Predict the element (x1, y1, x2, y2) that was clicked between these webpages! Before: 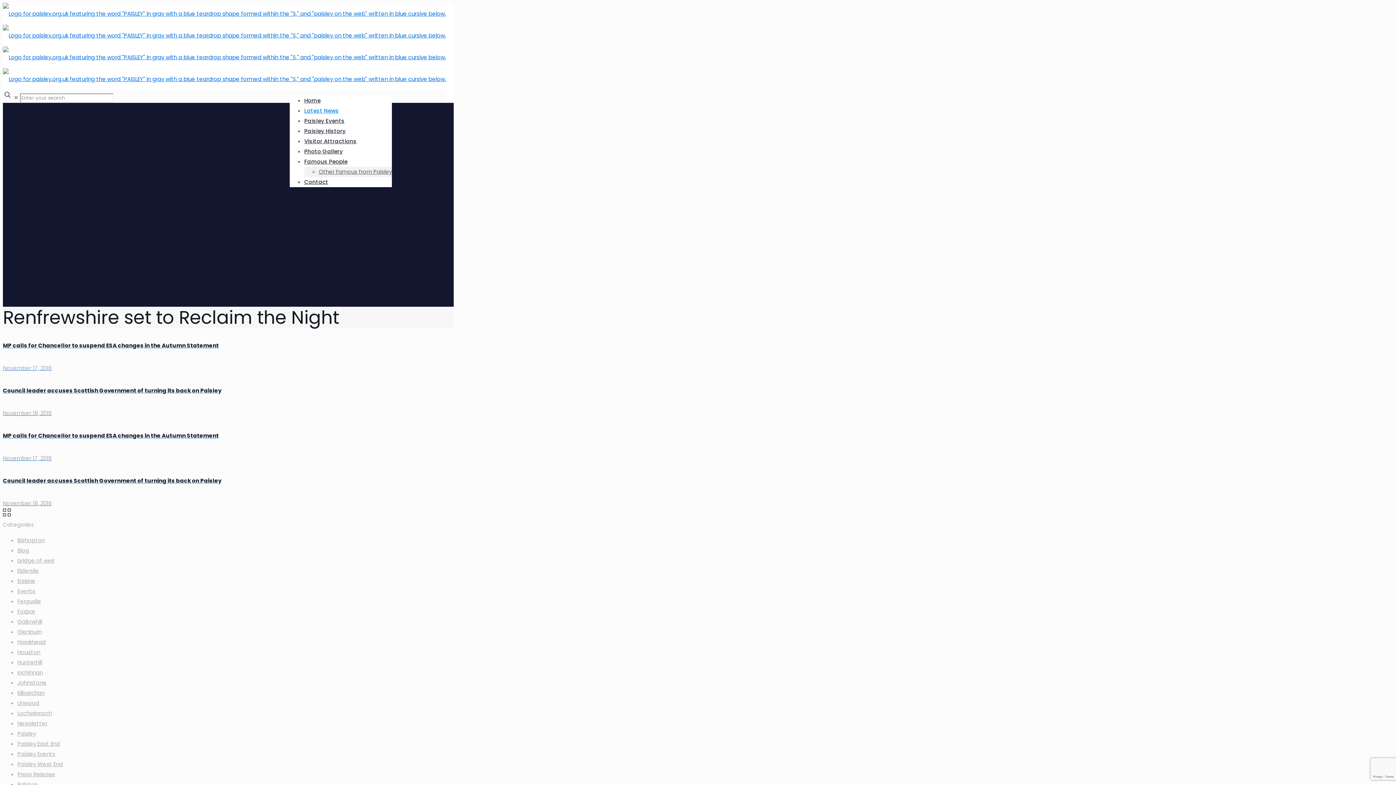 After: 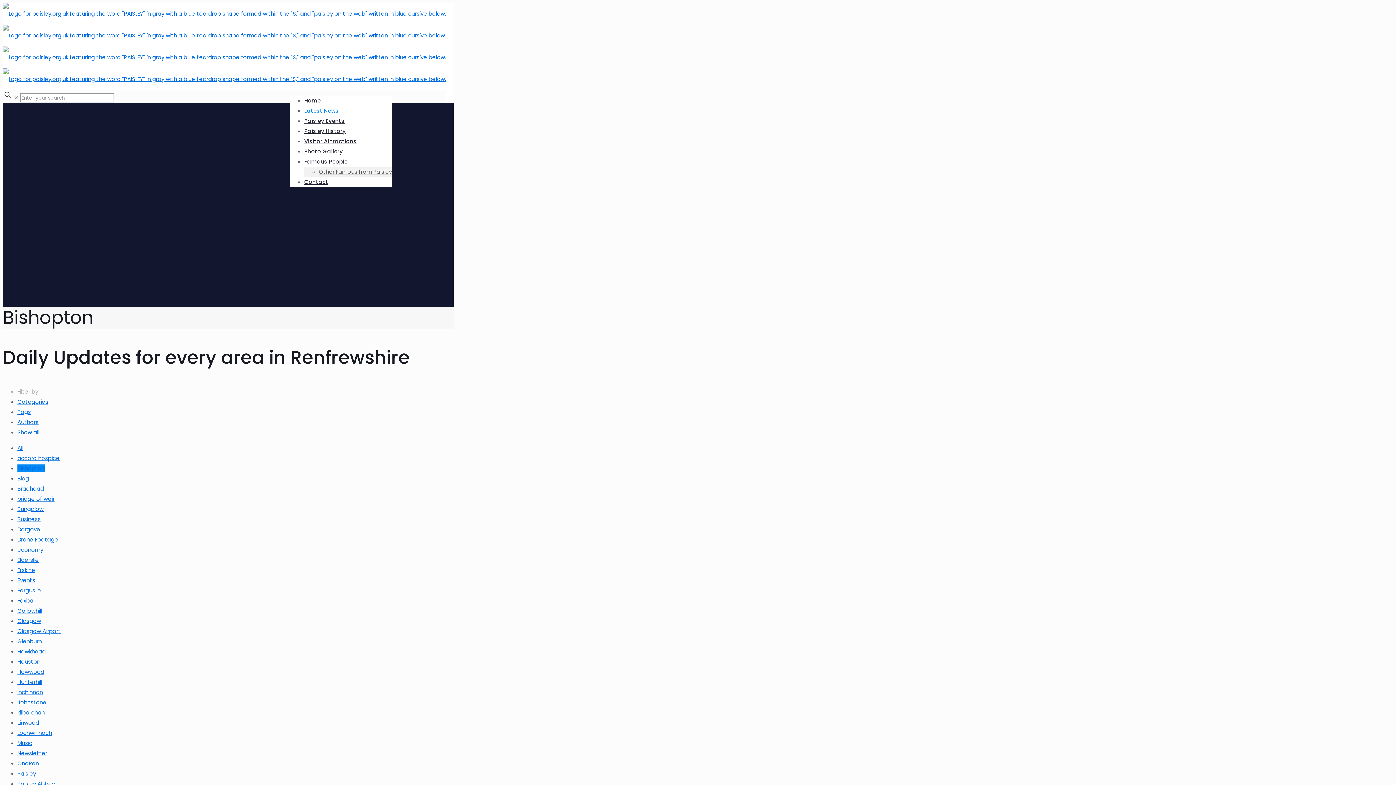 Action: bbox: (17, 536, 44, 544) label: Bishopton